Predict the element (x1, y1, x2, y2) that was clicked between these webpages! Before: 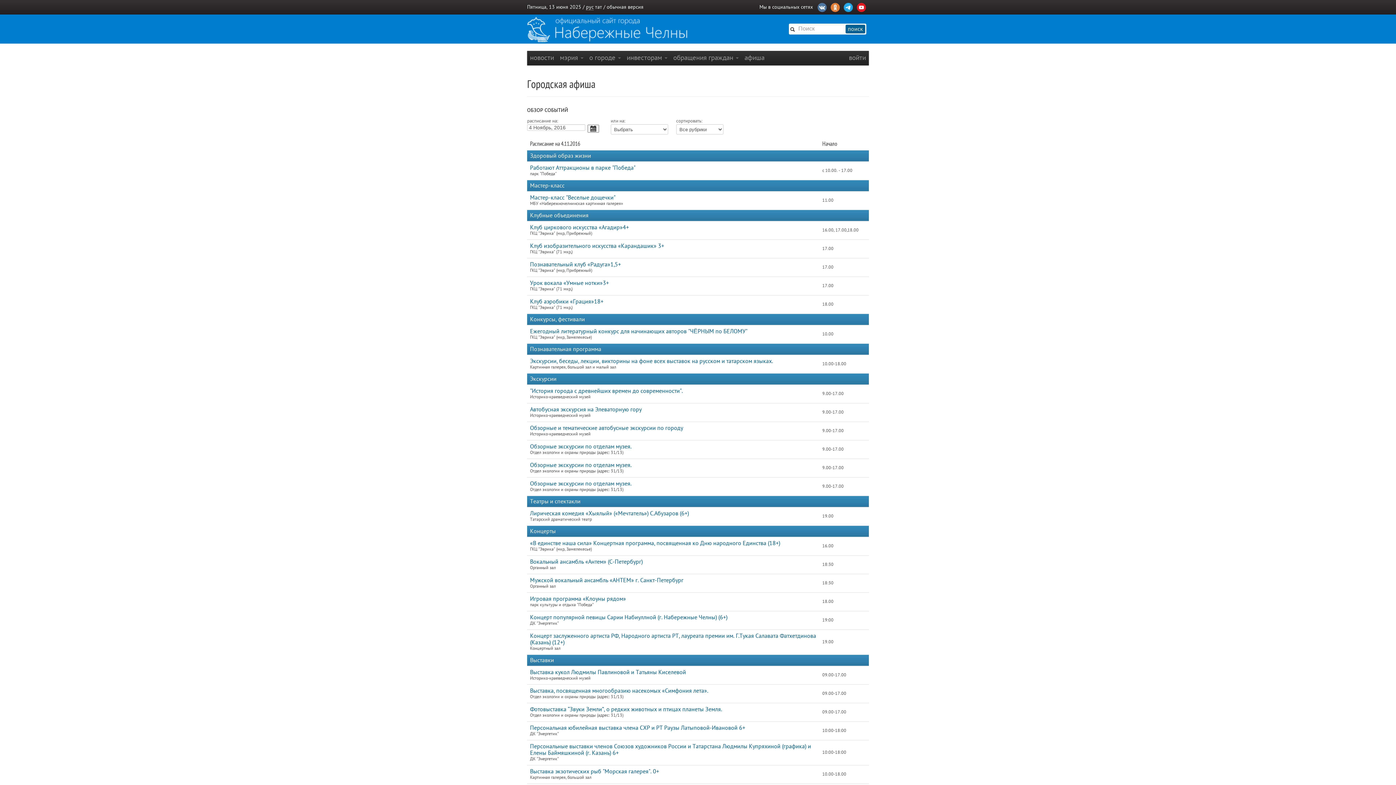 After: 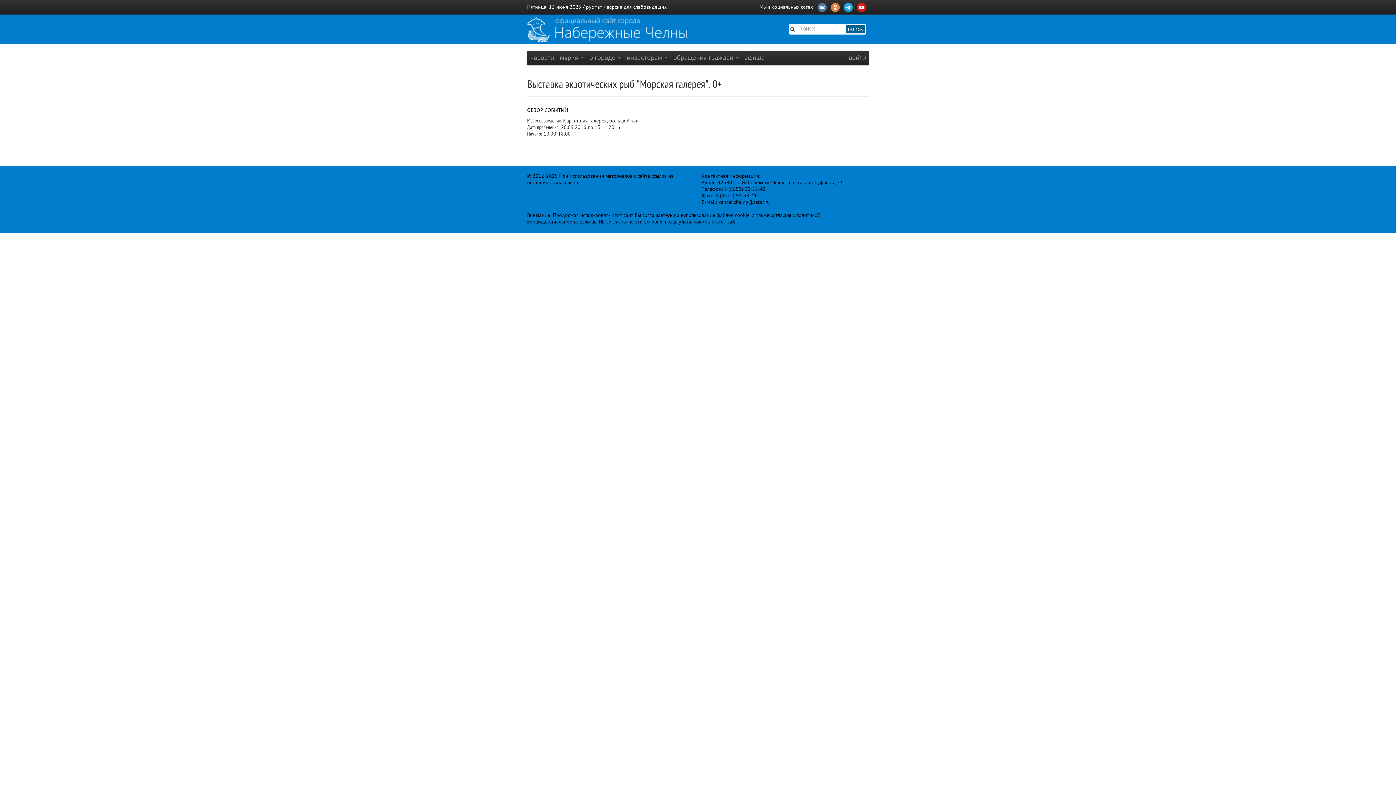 Action: label: Выставка экзотических рыб "Морская галерея". 0+ bbox: (530, 768, 659, 775)